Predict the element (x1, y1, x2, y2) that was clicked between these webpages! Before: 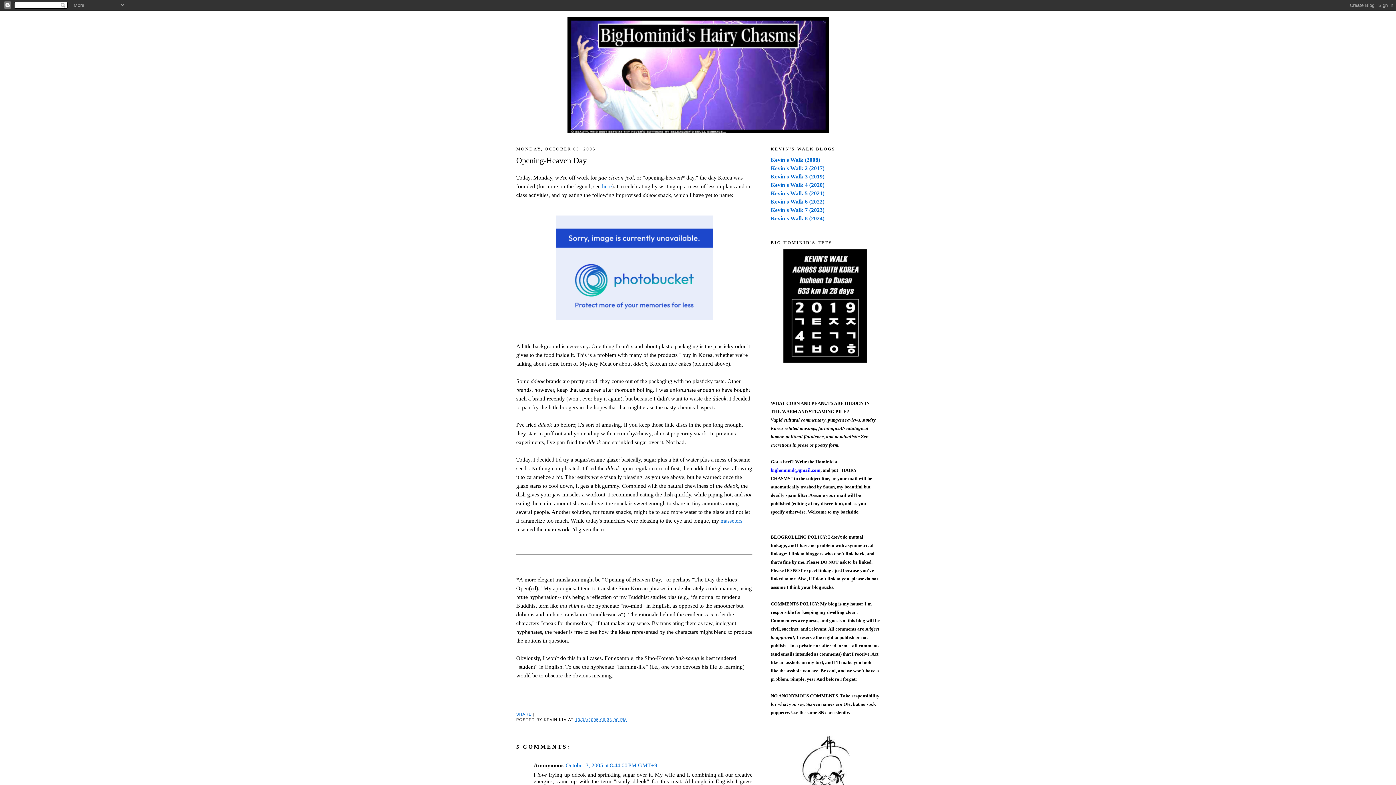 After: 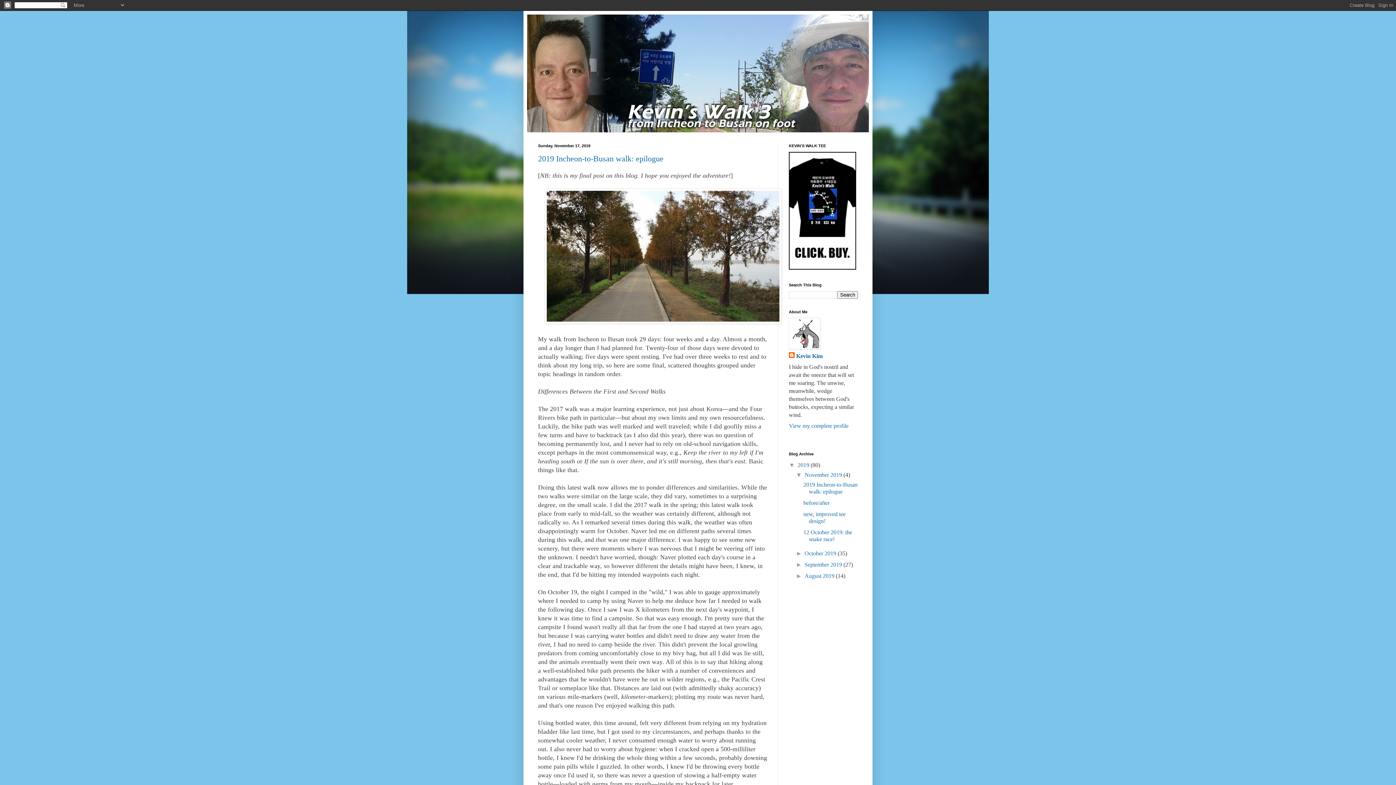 Action: label: Kevin's Walk 3 (2019) bbox: (770, 173, 824, 179)